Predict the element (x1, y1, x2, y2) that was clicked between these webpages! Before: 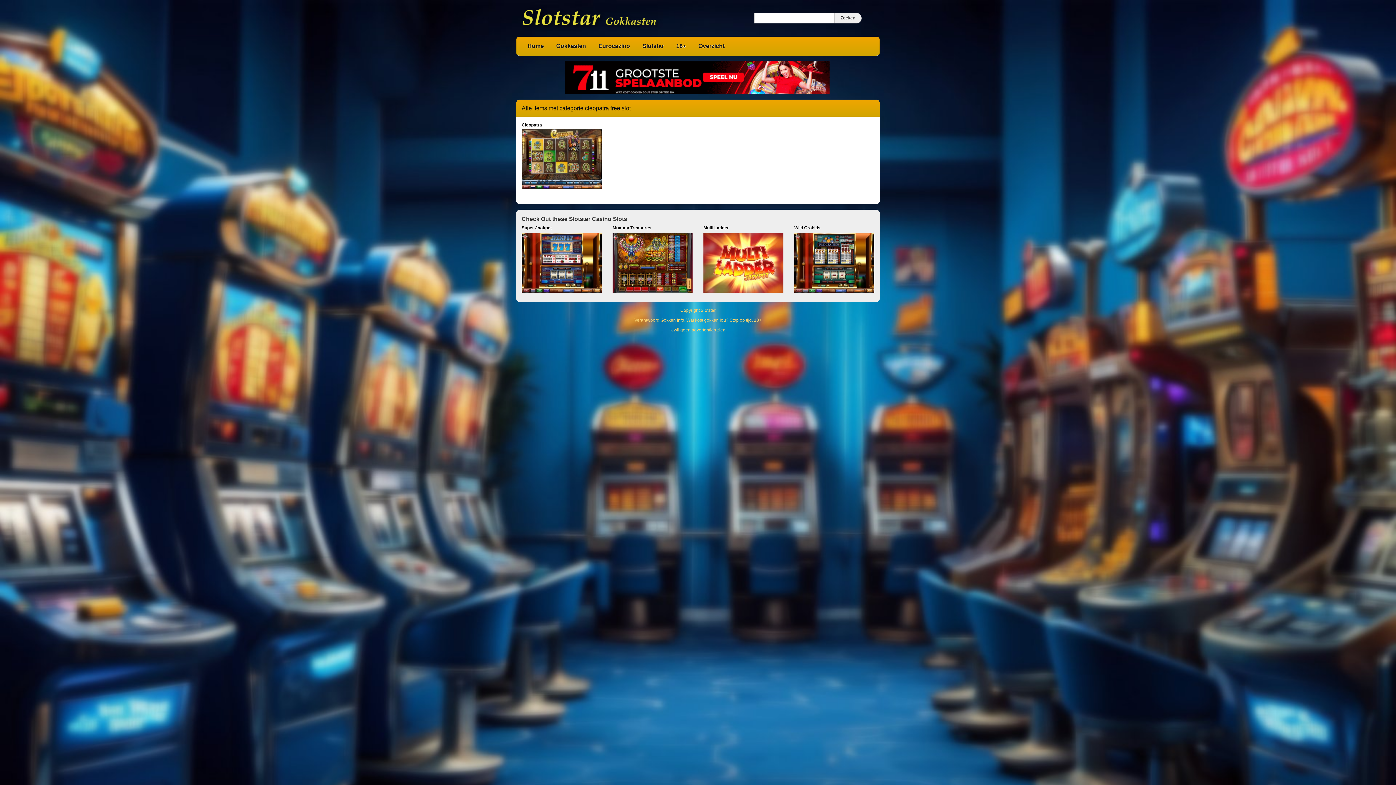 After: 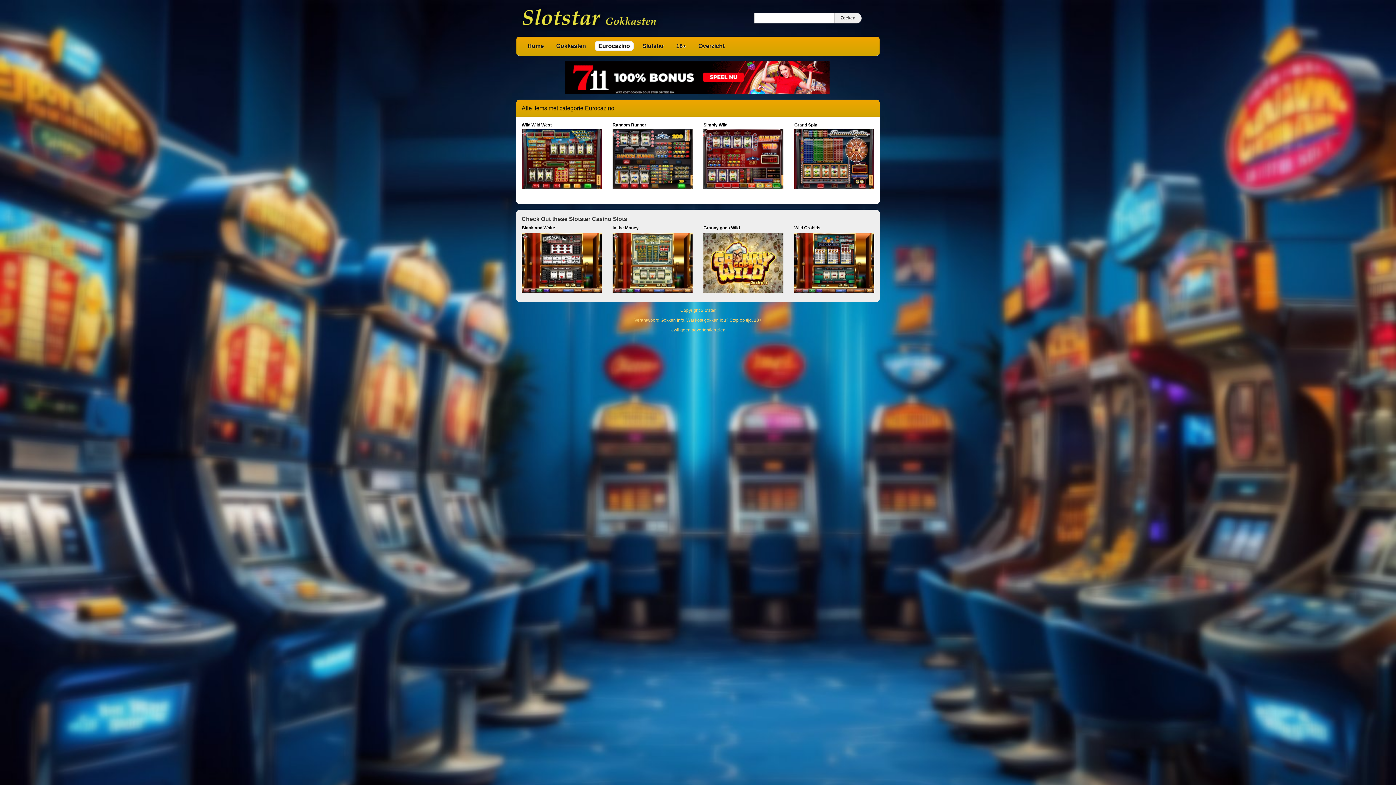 Action: label: Eurocazino bbox: (594, 41, 633, 50)